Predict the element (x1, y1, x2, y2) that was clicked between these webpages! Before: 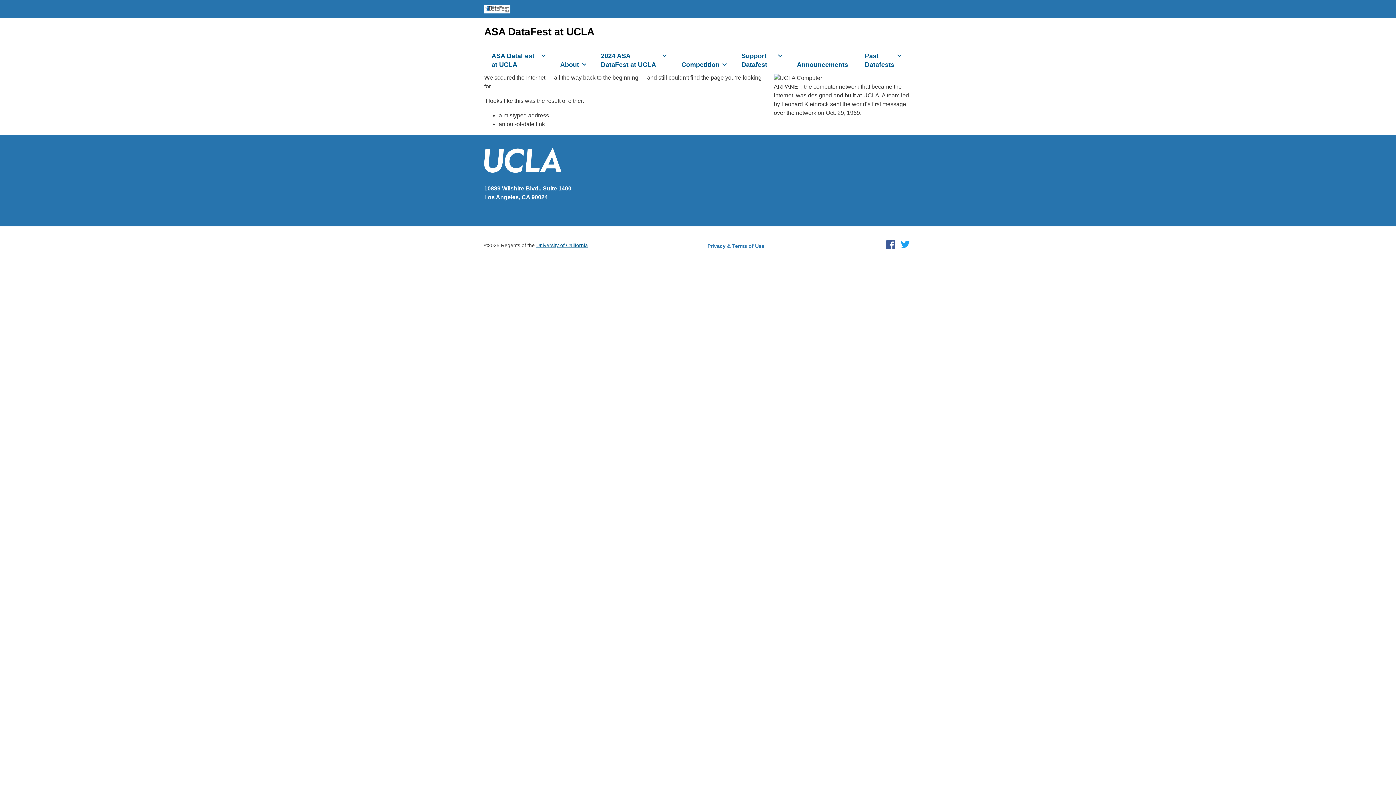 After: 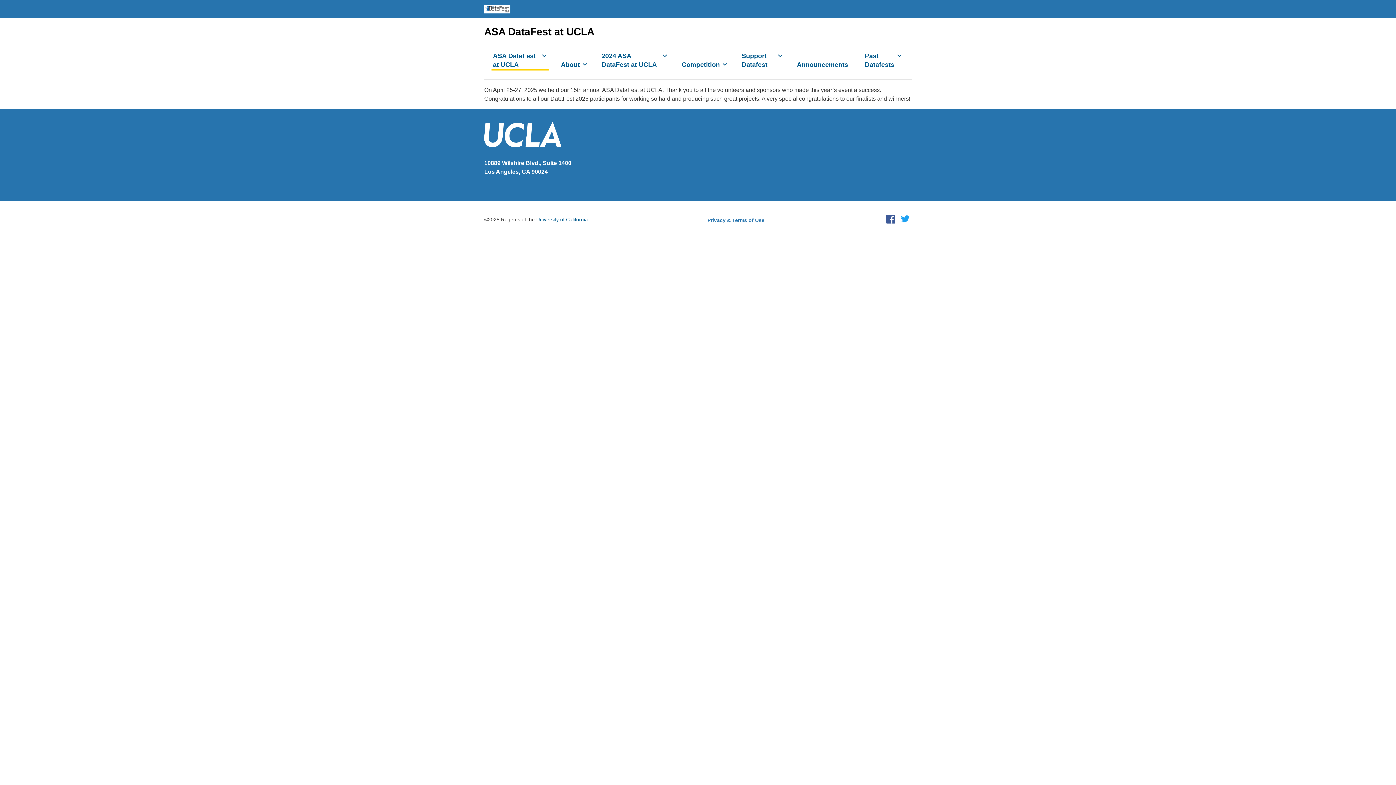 Action: label: Announcements bbox: (791, 57, 854, 73)